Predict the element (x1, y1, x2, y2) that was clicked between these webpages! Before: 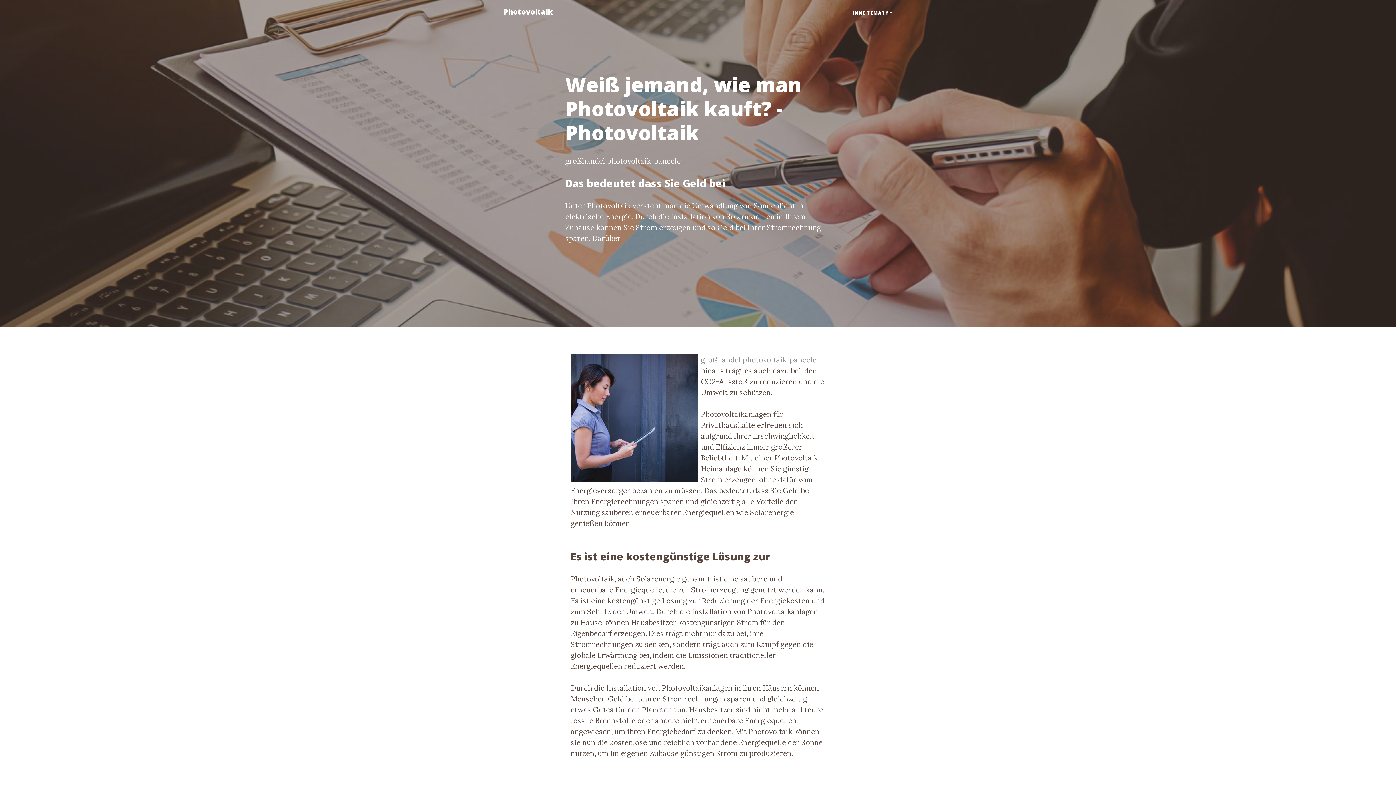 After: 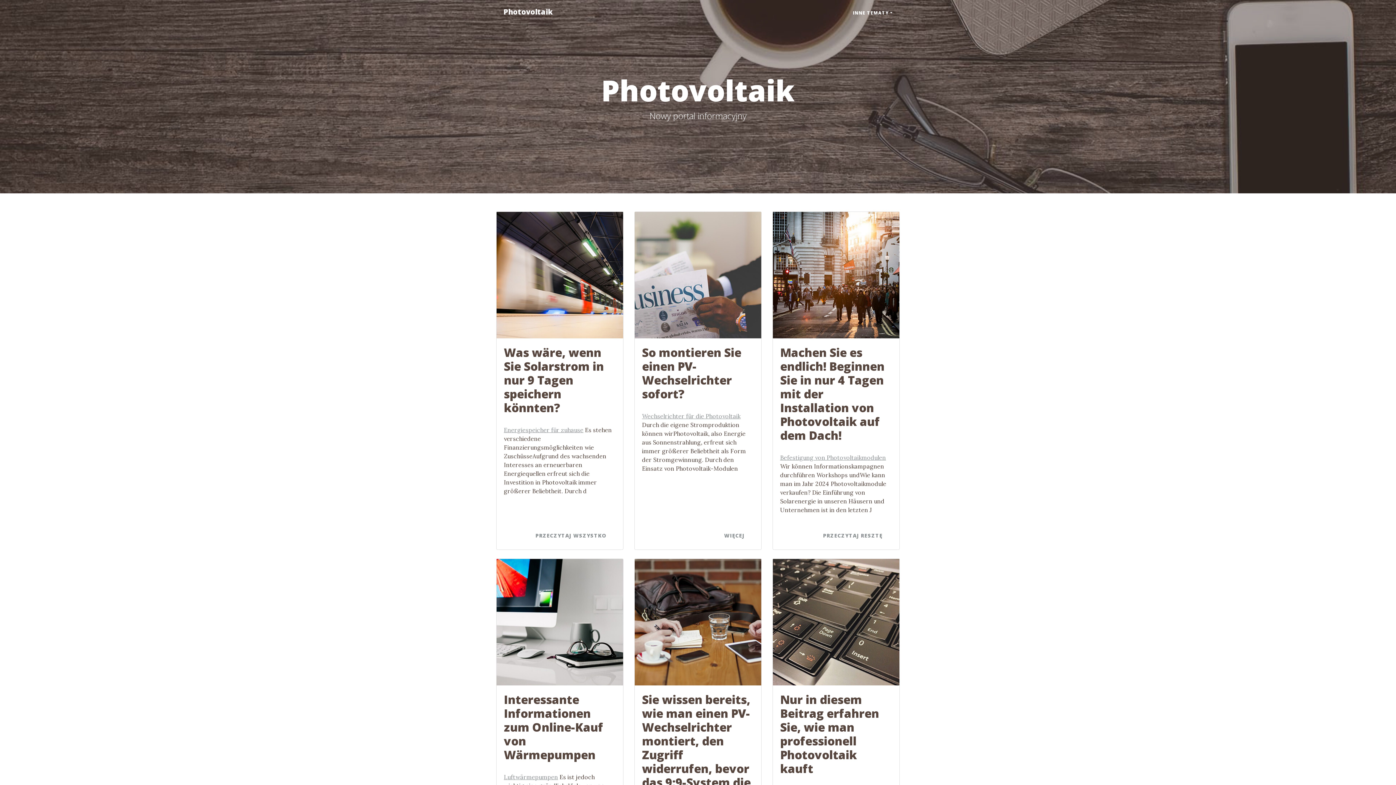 Action: label: Photovoltaik bbox: (496, 2, 560, 21)